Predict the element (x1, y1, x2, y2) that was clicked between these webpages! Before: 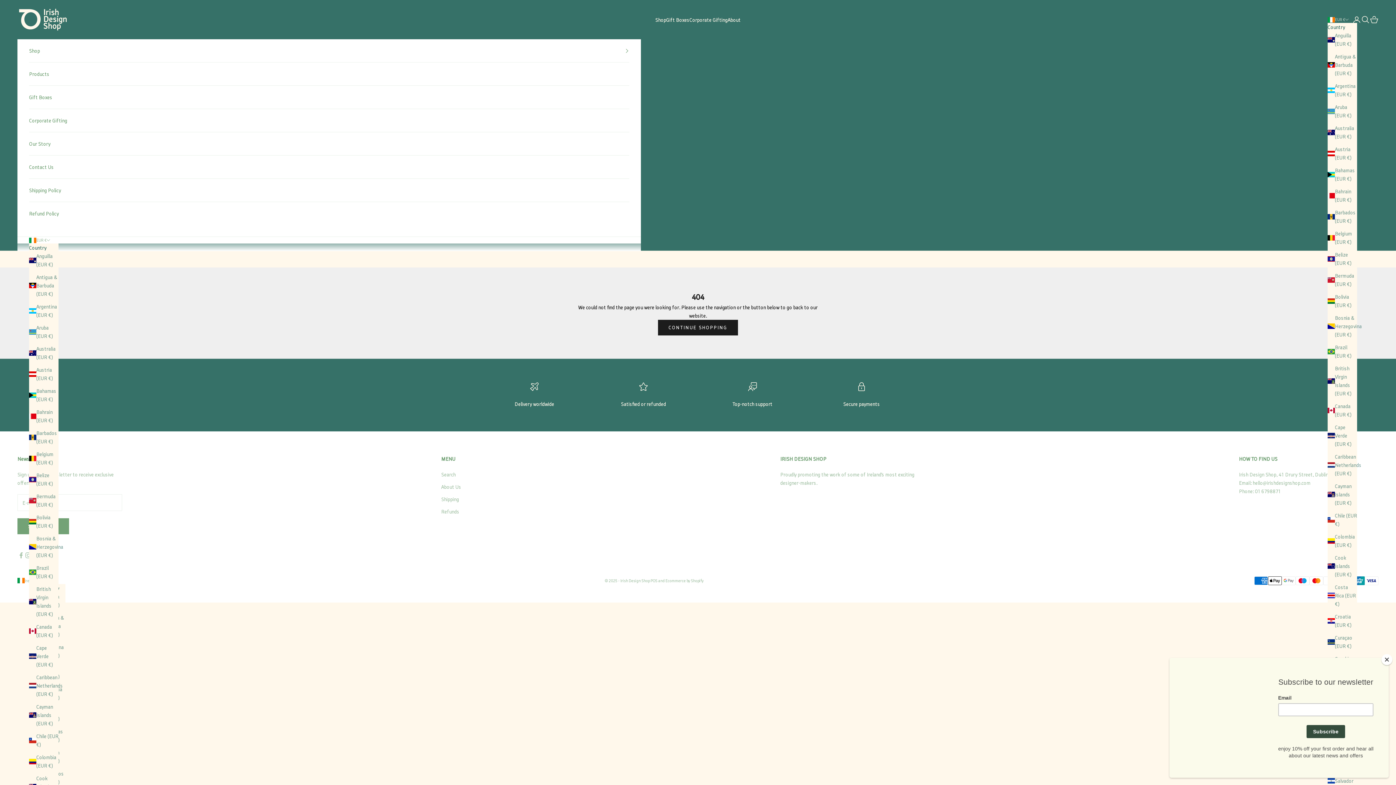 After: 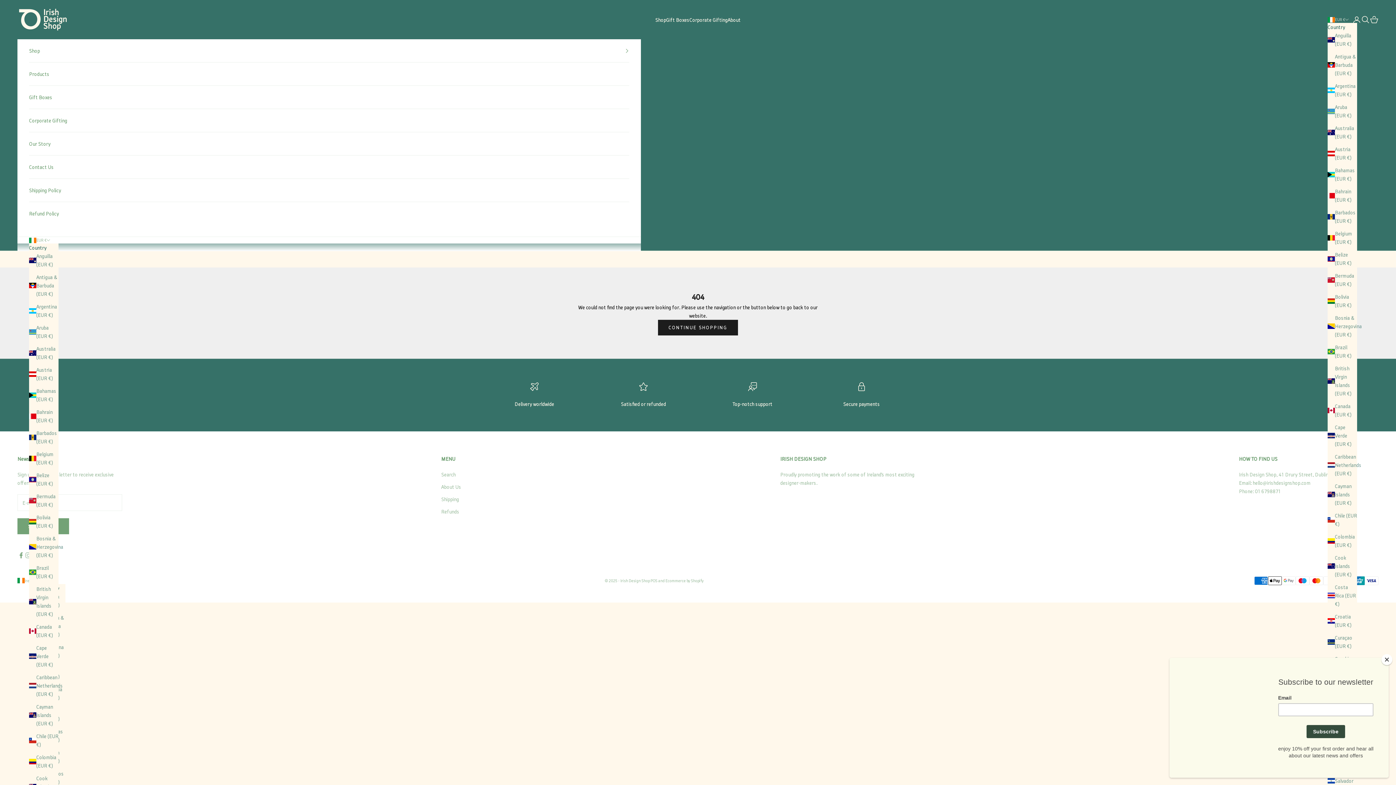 Action: label: Follow on Facebook bbox: (17, 551, 24, 559)